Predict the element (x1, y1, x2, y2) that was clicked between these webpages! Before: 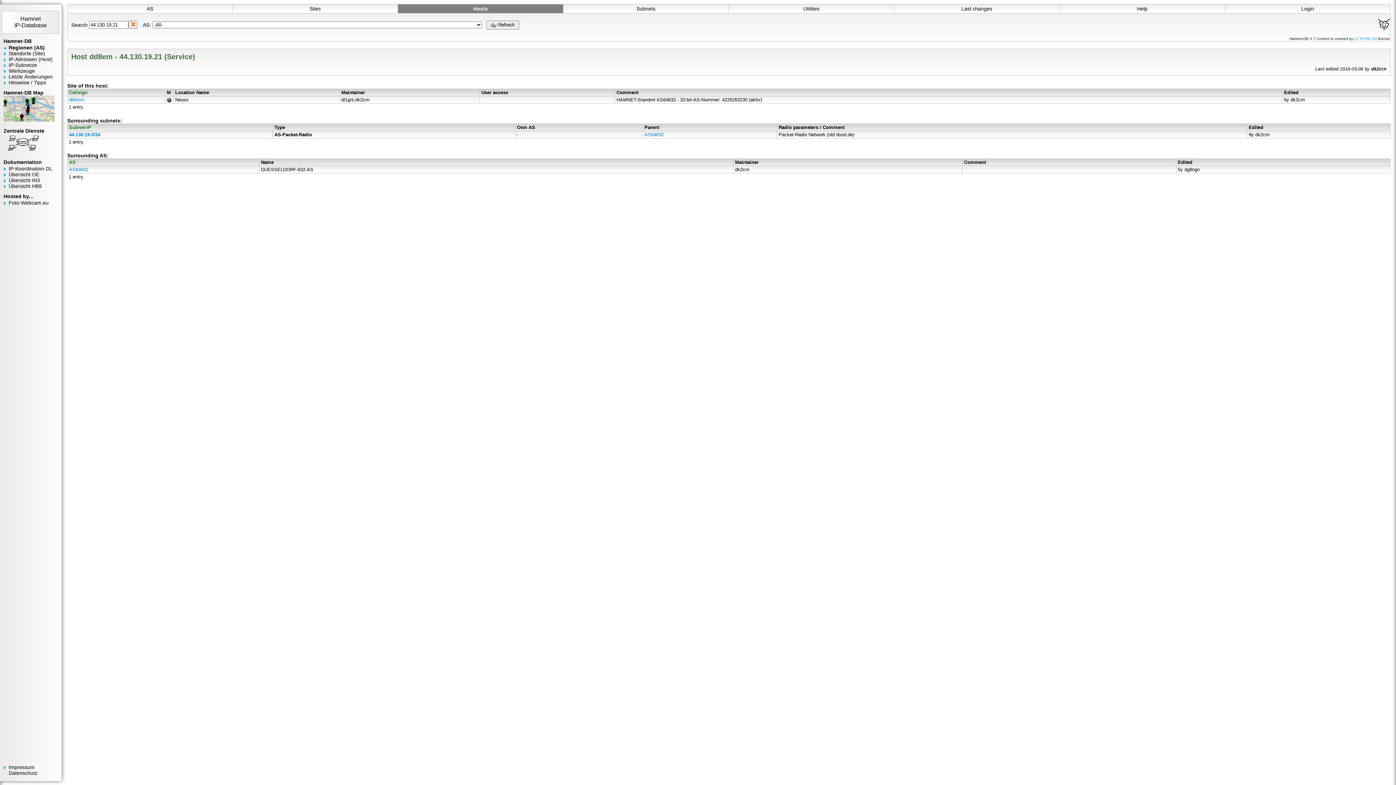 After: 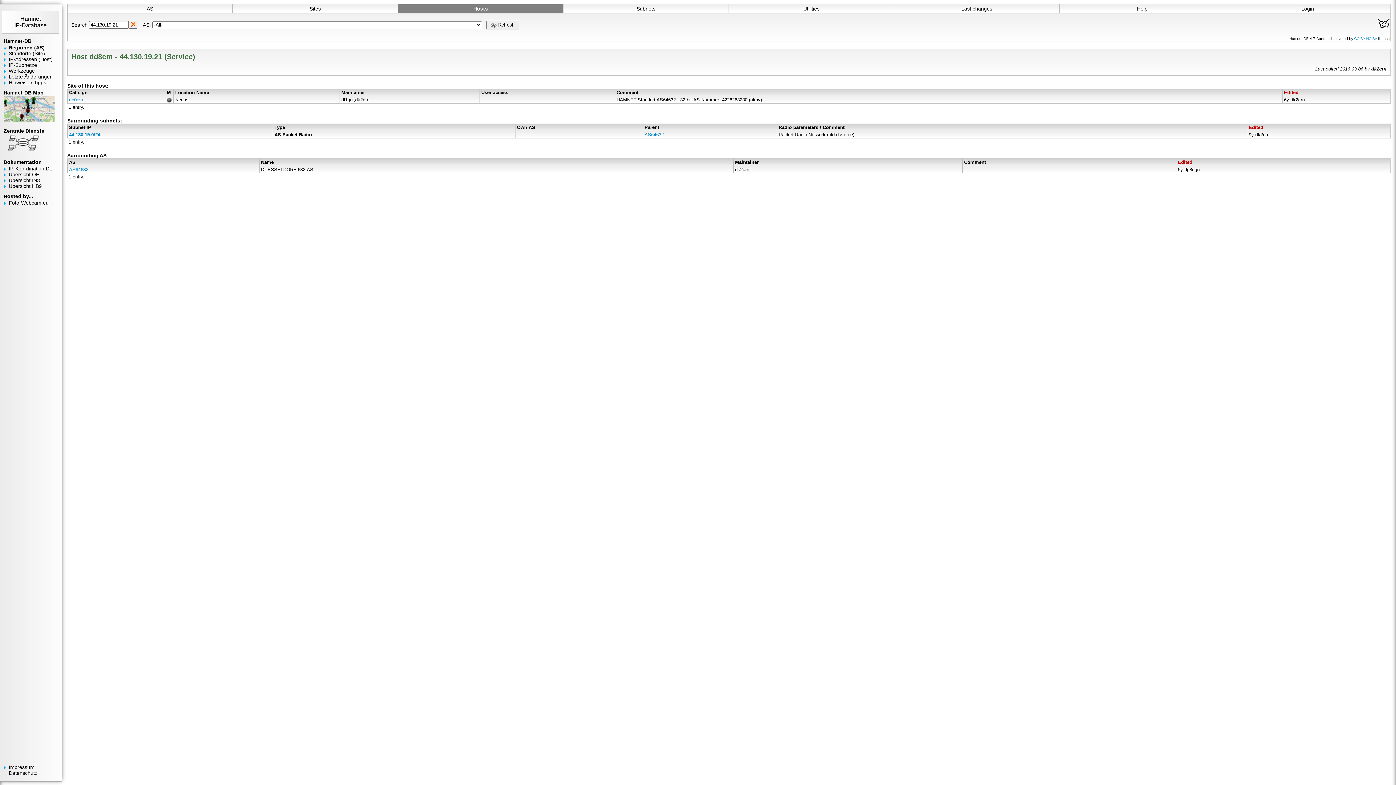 Action: label: Edited bbox: (1284, 89, 1298, 95)